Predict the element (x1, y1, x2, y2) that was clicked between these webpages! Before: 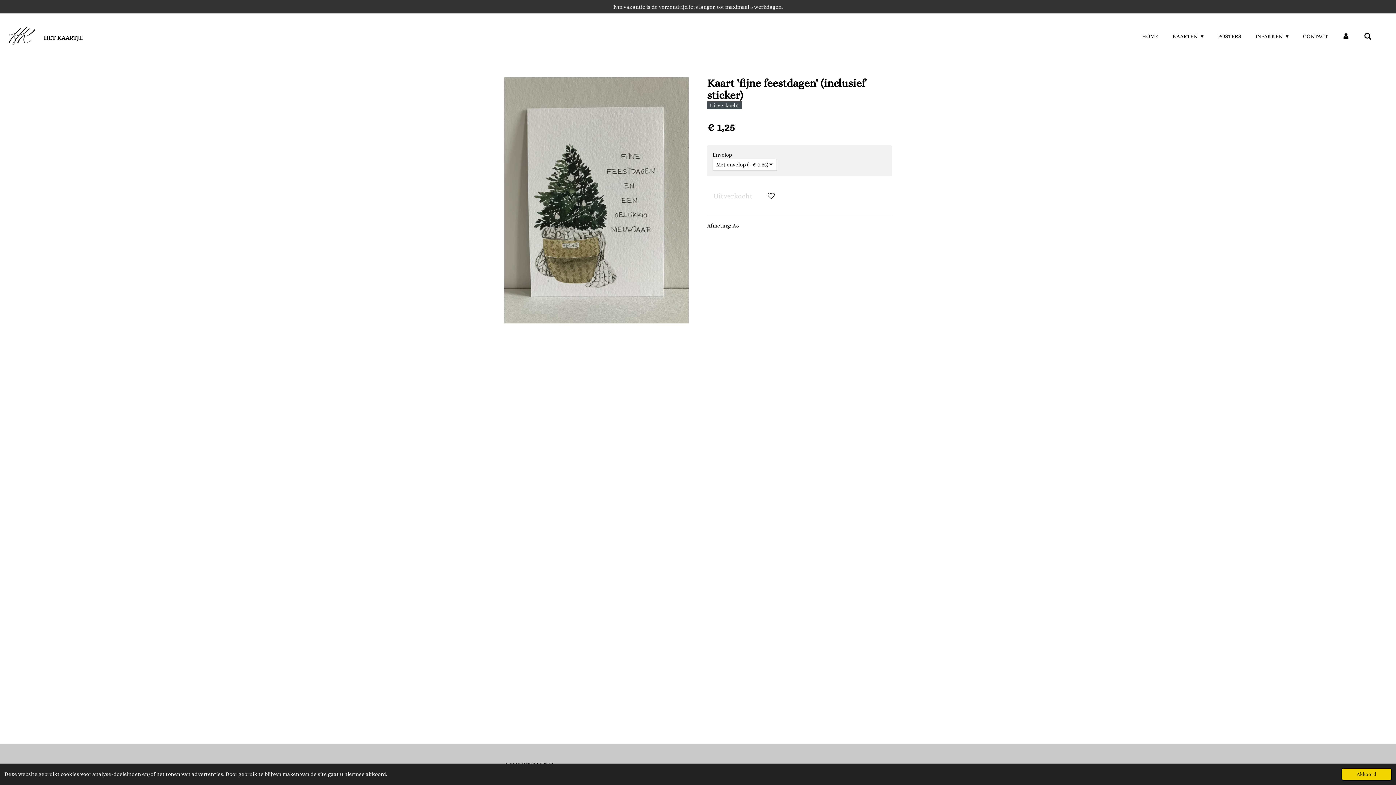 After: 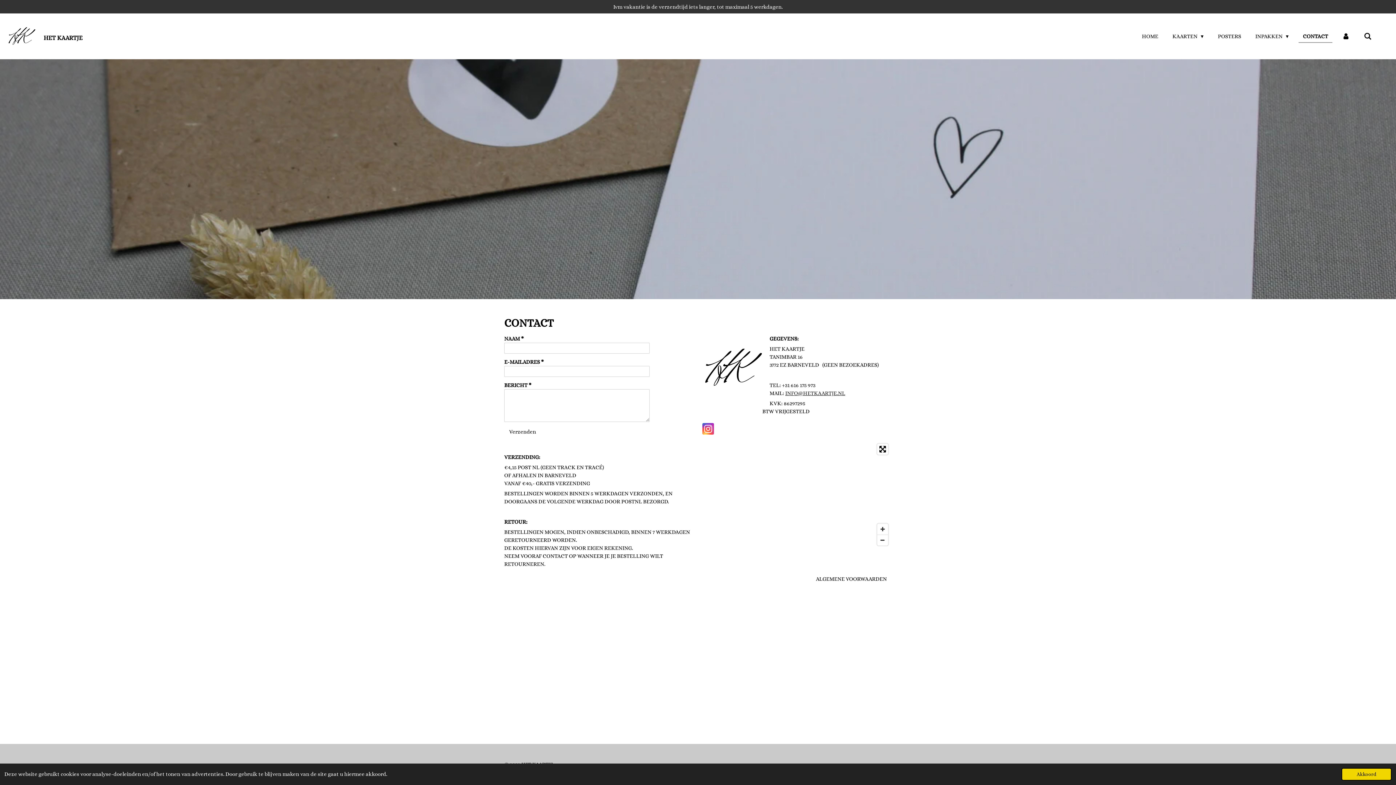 Action: label: CONTACT bbox: (1298, 30, 1332, 42)